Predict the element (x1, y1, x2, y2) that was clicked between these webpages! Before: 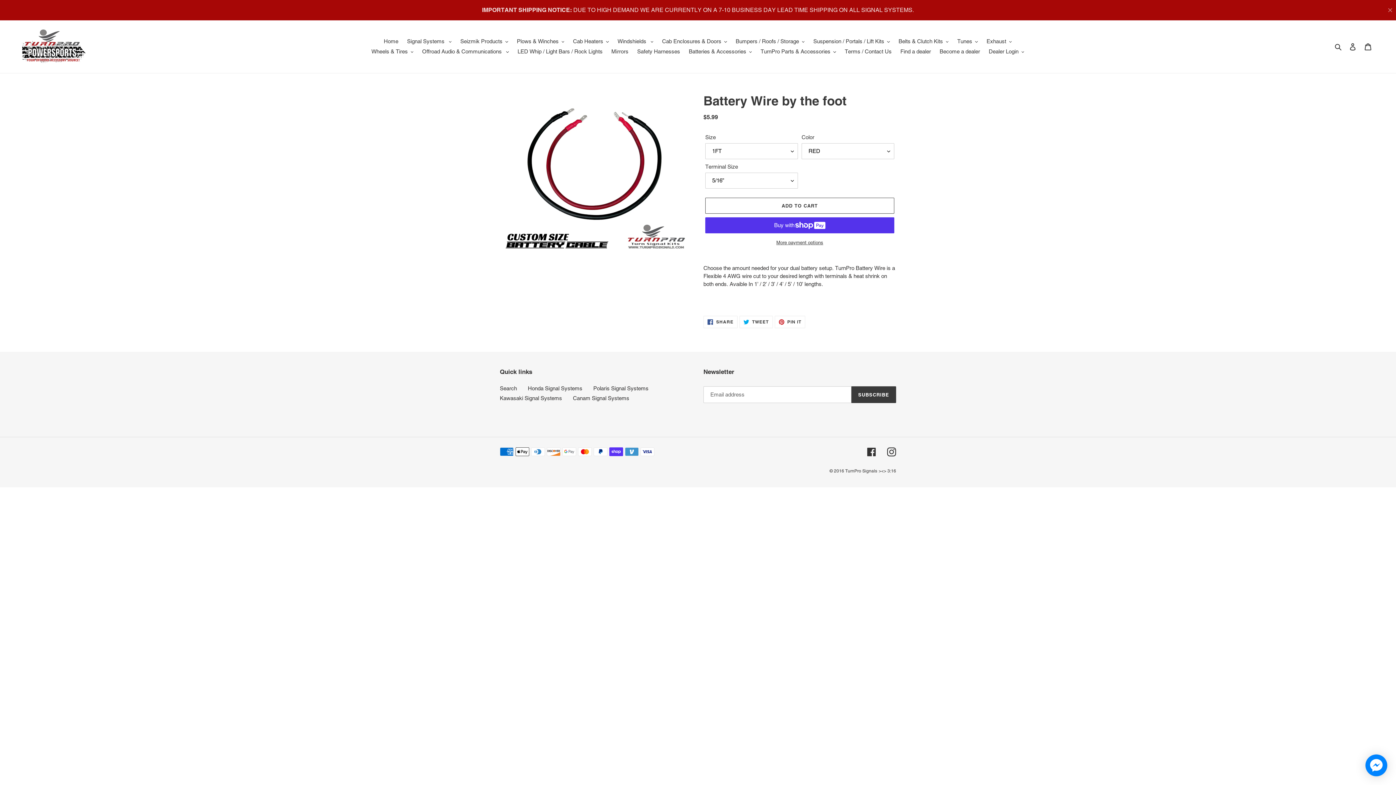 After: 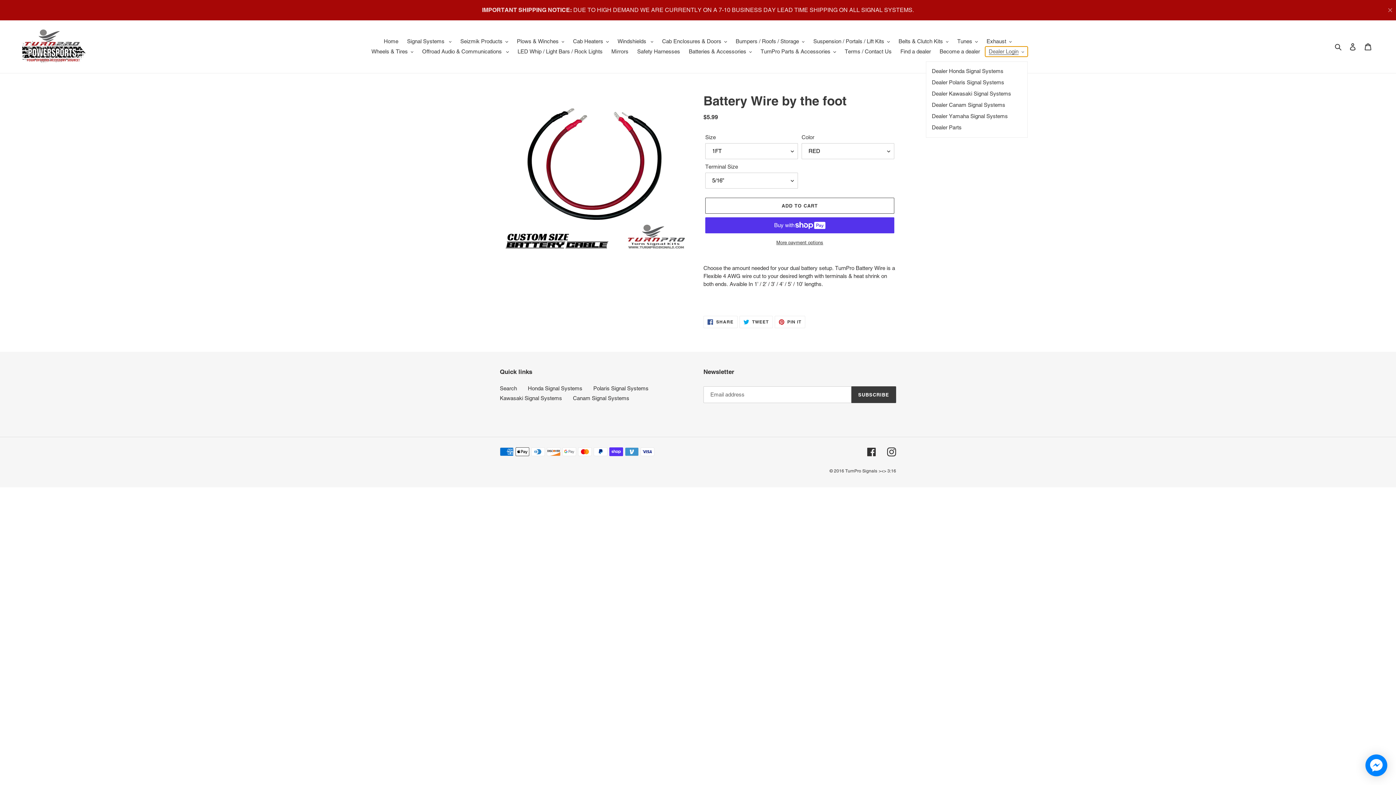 Action: bbox: (985, 46, 1028, 56) label: Dealer Login